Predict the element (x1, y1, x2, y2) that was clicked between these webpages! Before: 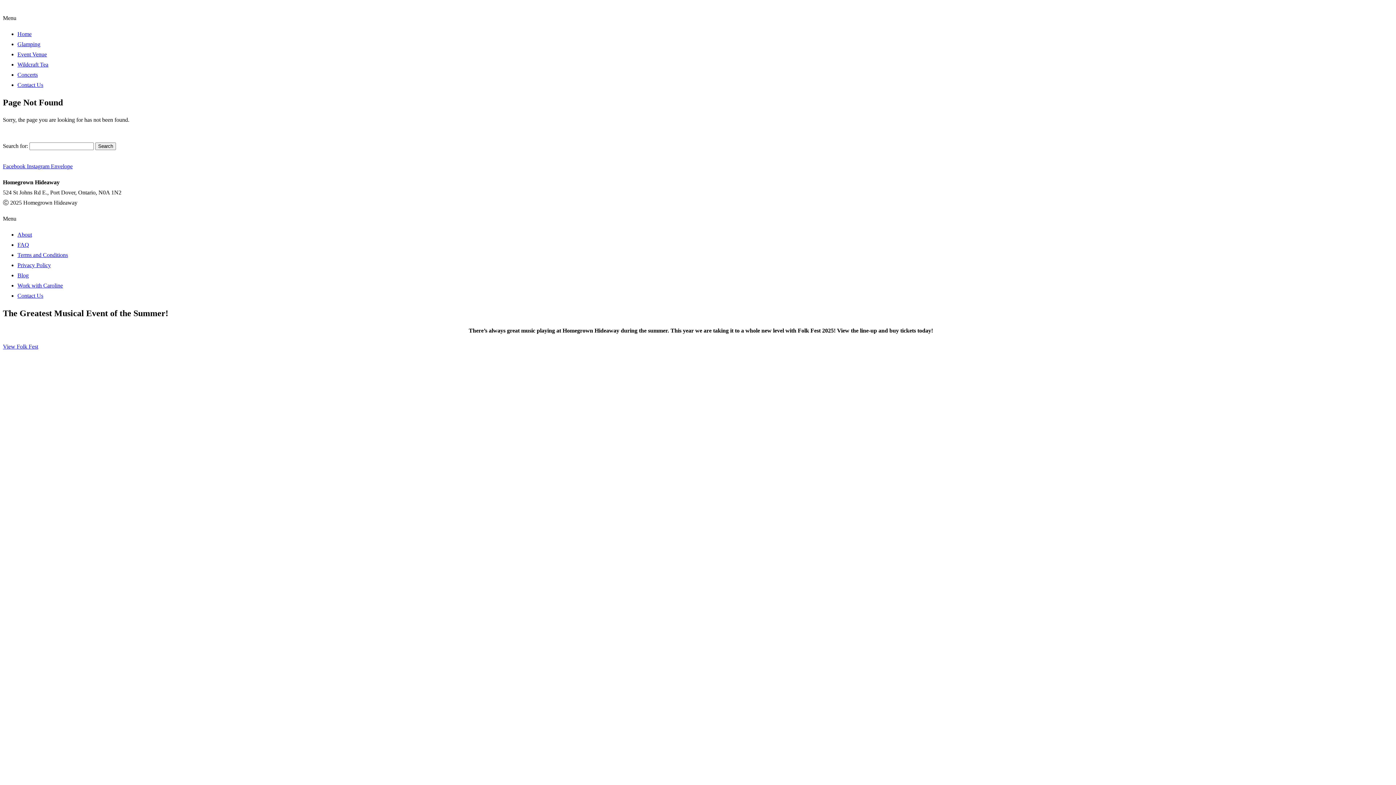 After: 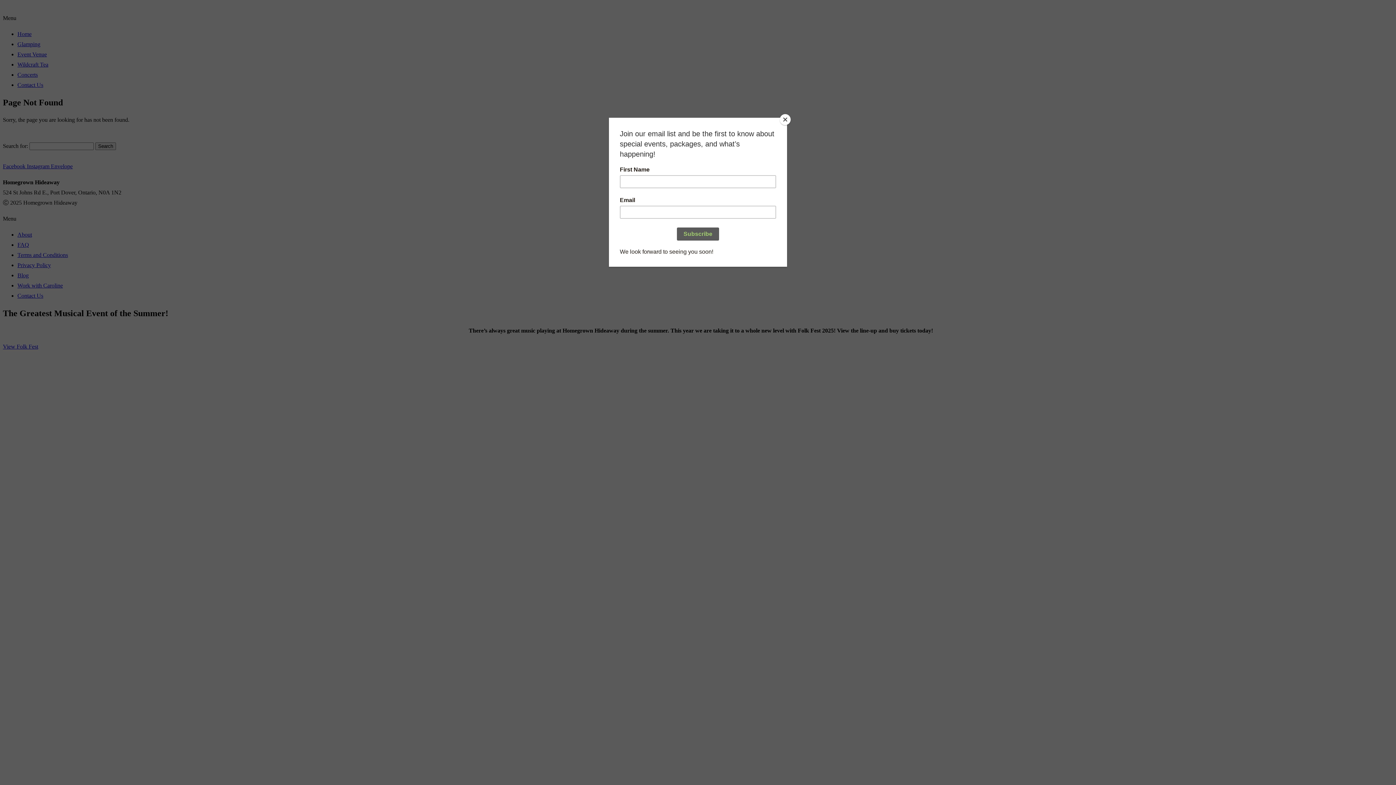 Action: bbox: (26, 163, 50, 169) label: Instagram 